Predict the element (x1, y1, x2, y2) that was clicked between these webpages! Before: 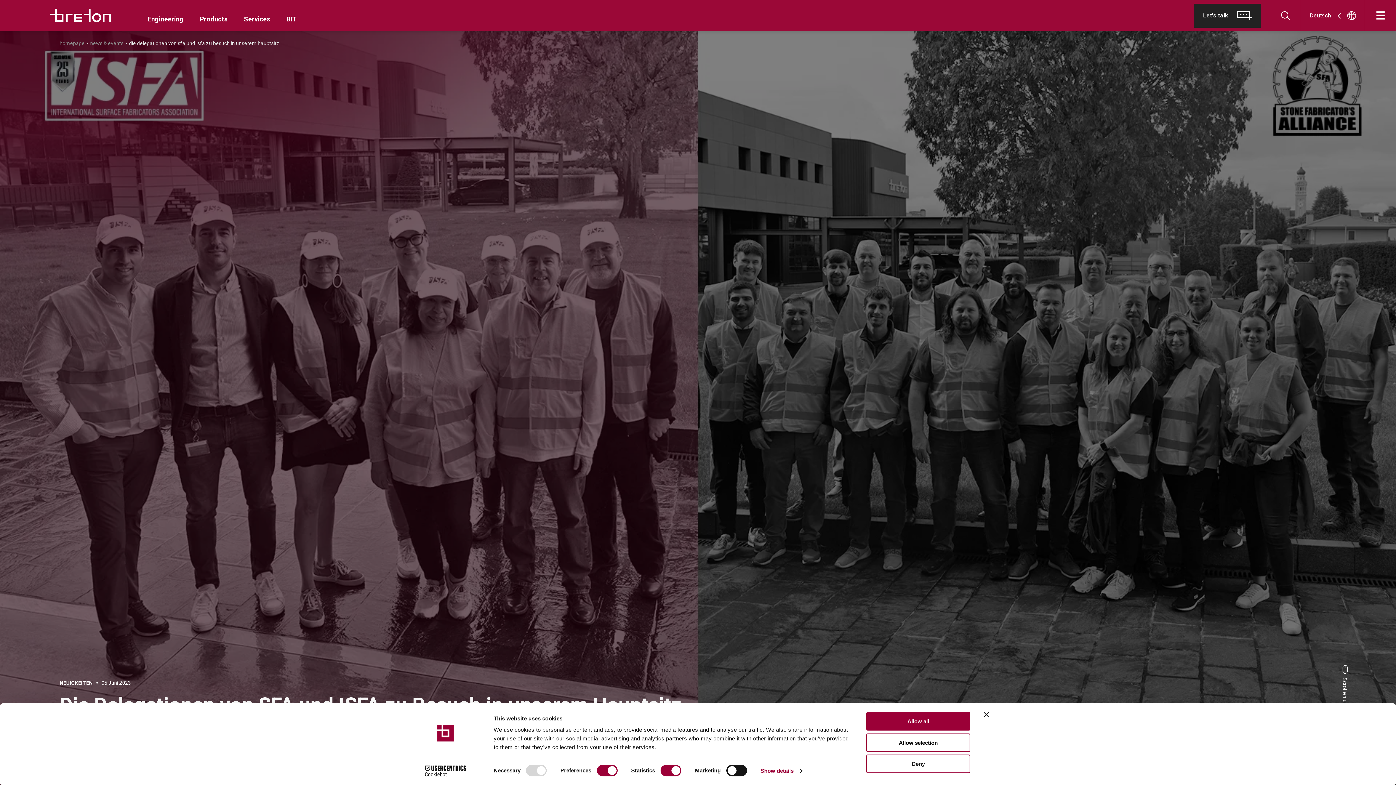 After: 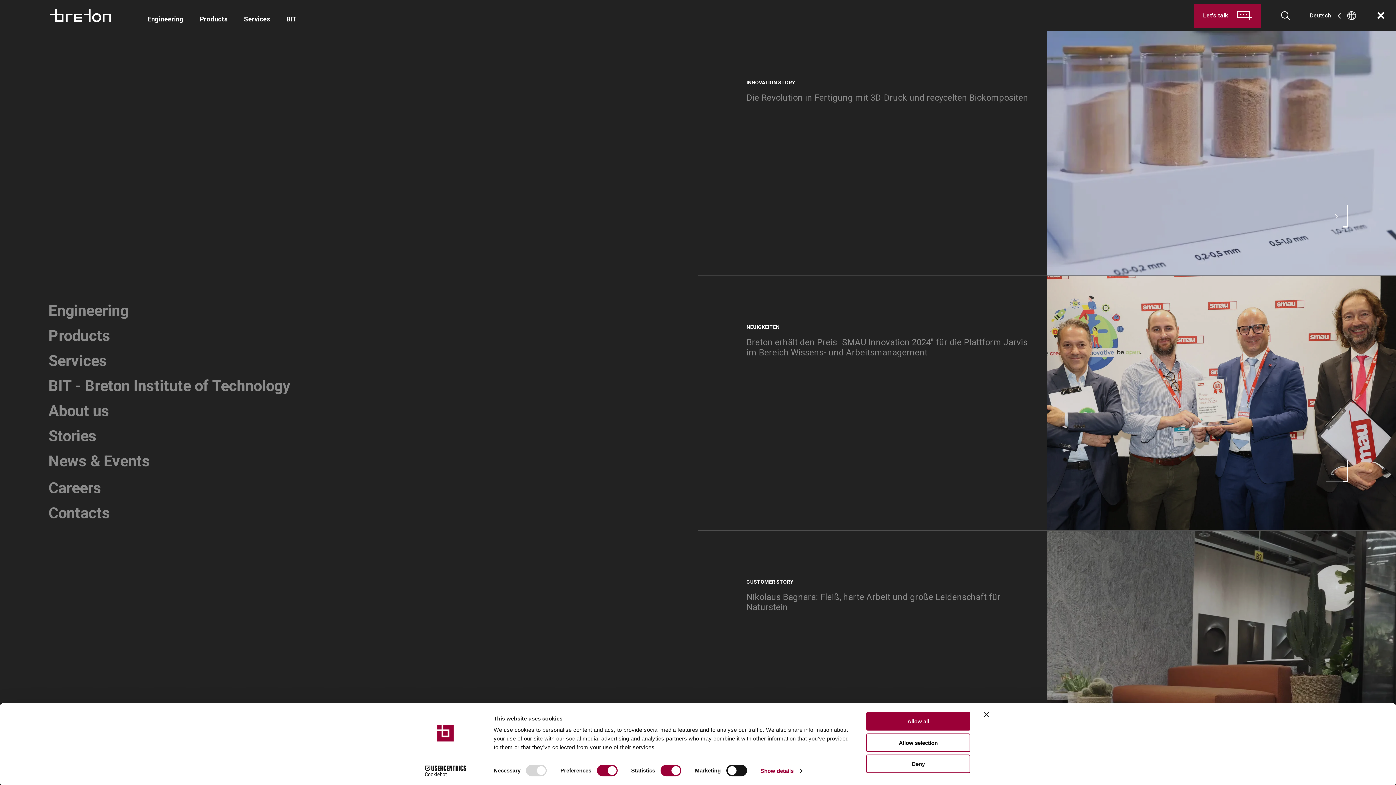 Action: label: Öffnen bbox: (1365, 0, 1396, 30)